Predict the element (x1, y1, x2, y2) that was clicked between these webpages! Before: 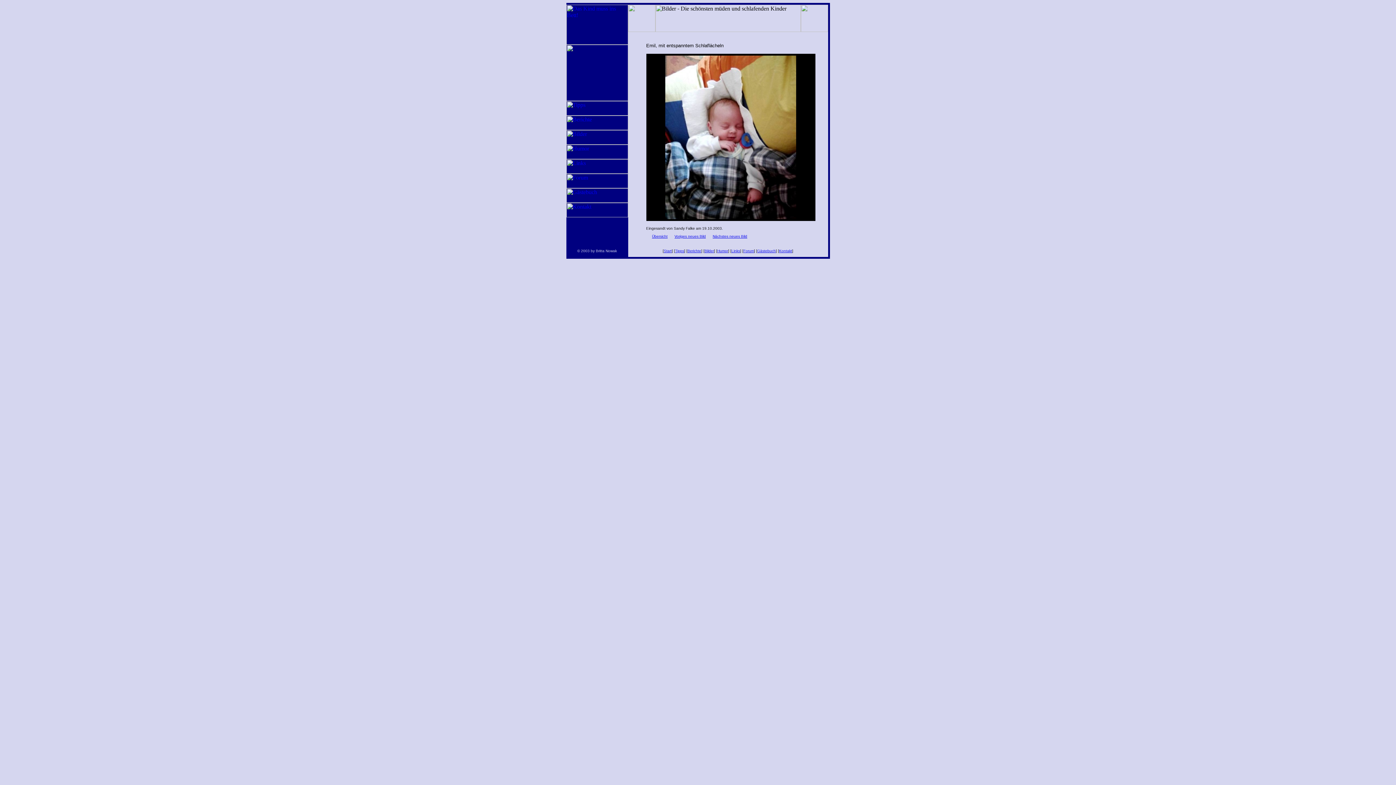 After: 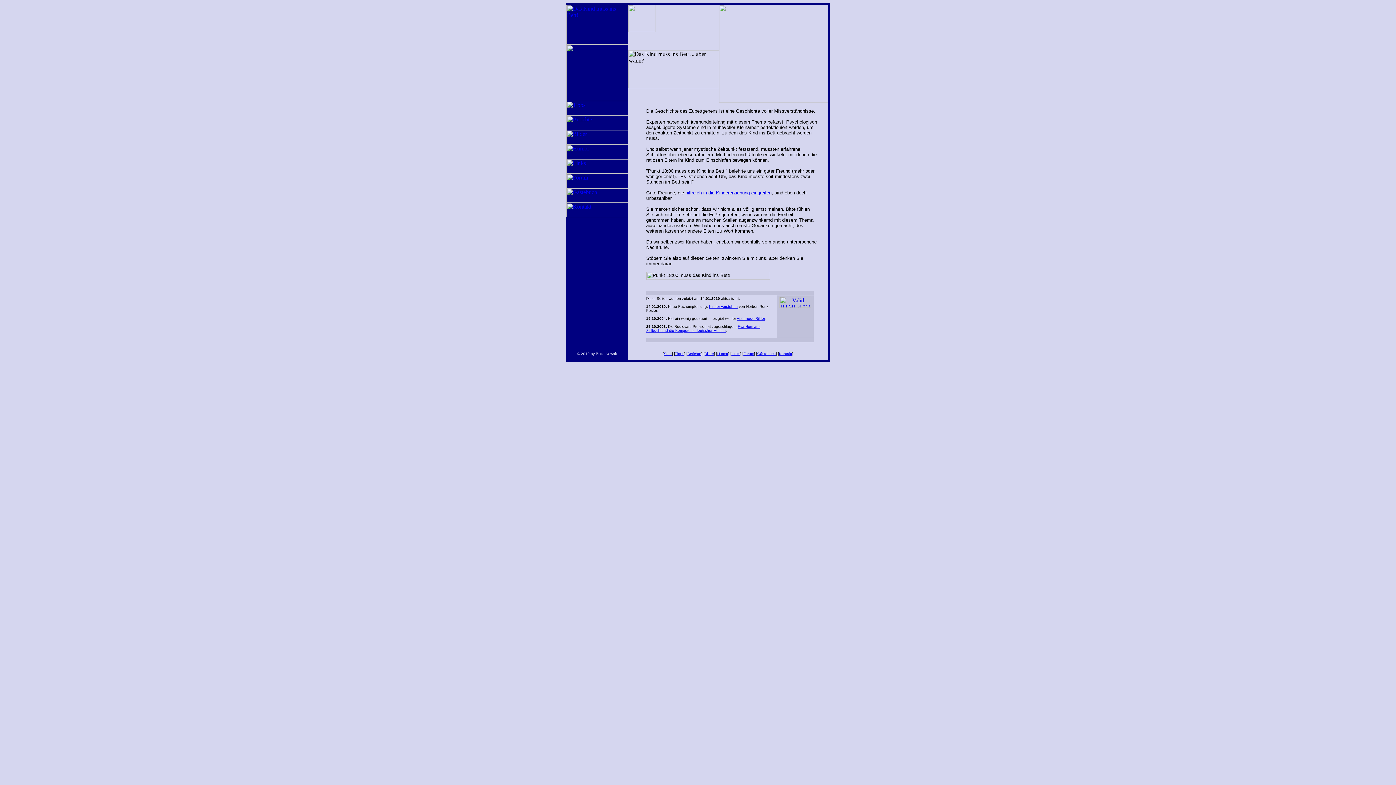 Action: bbox: (566, 39, 628, 45)